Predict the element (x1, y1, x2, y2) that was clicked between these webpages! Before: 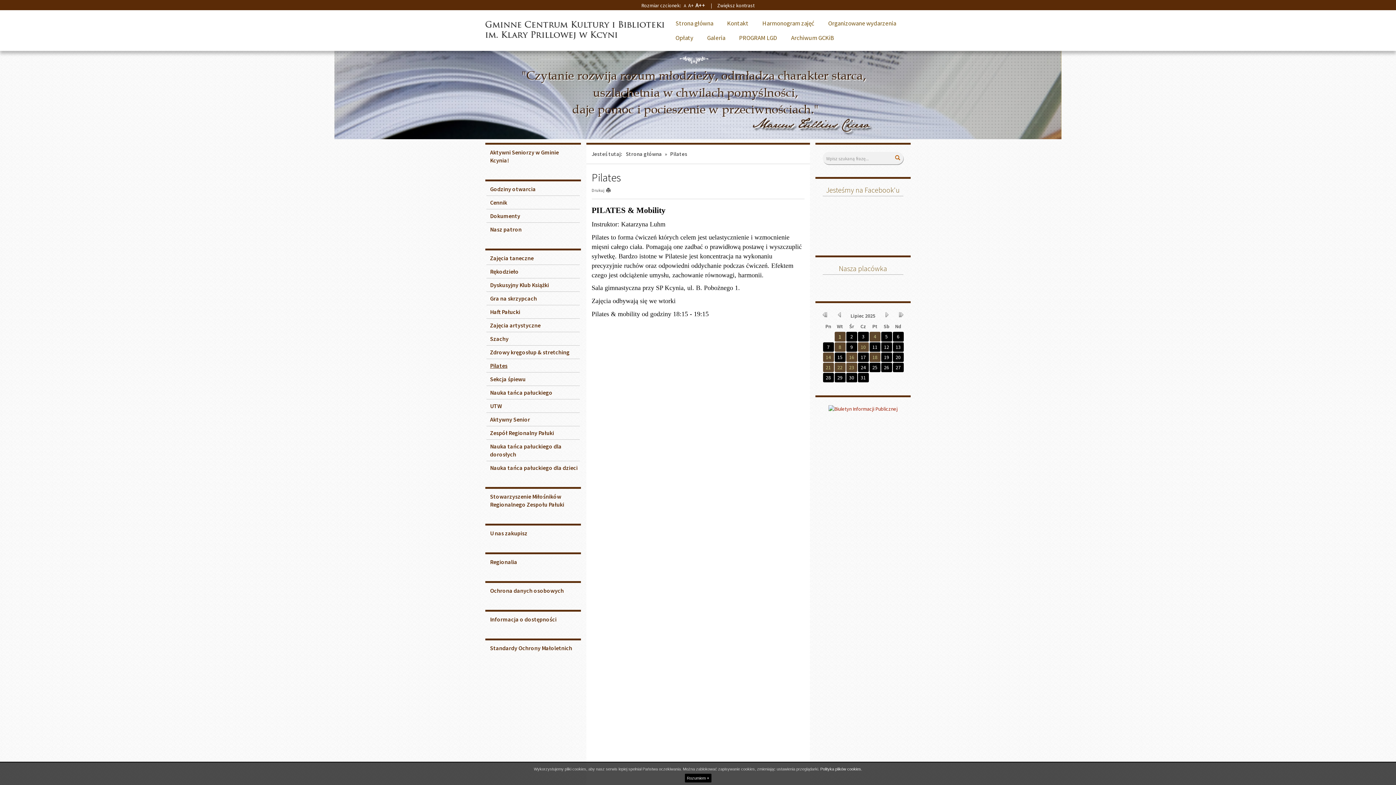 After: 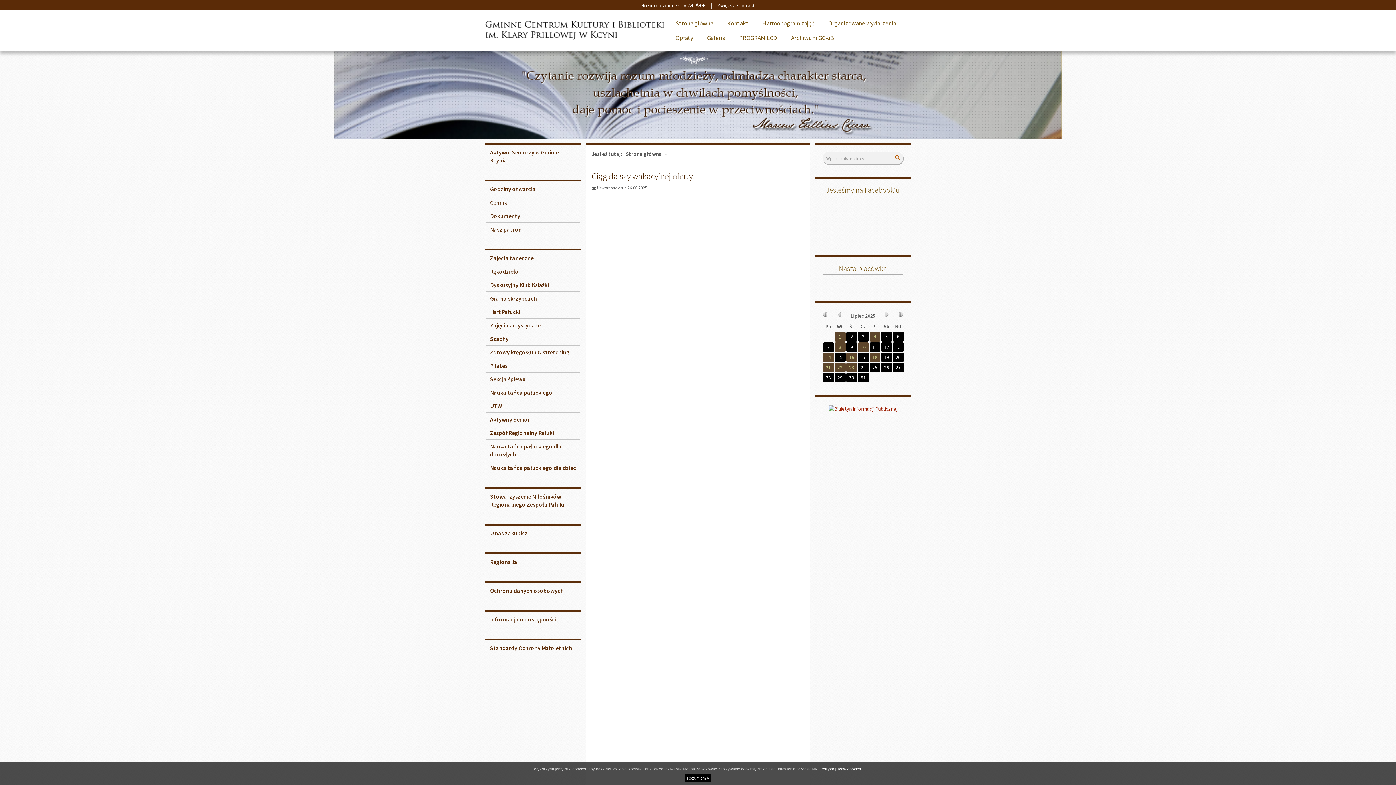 Action: bbox: (892, 152, 903, 164) label: Wyszukaj